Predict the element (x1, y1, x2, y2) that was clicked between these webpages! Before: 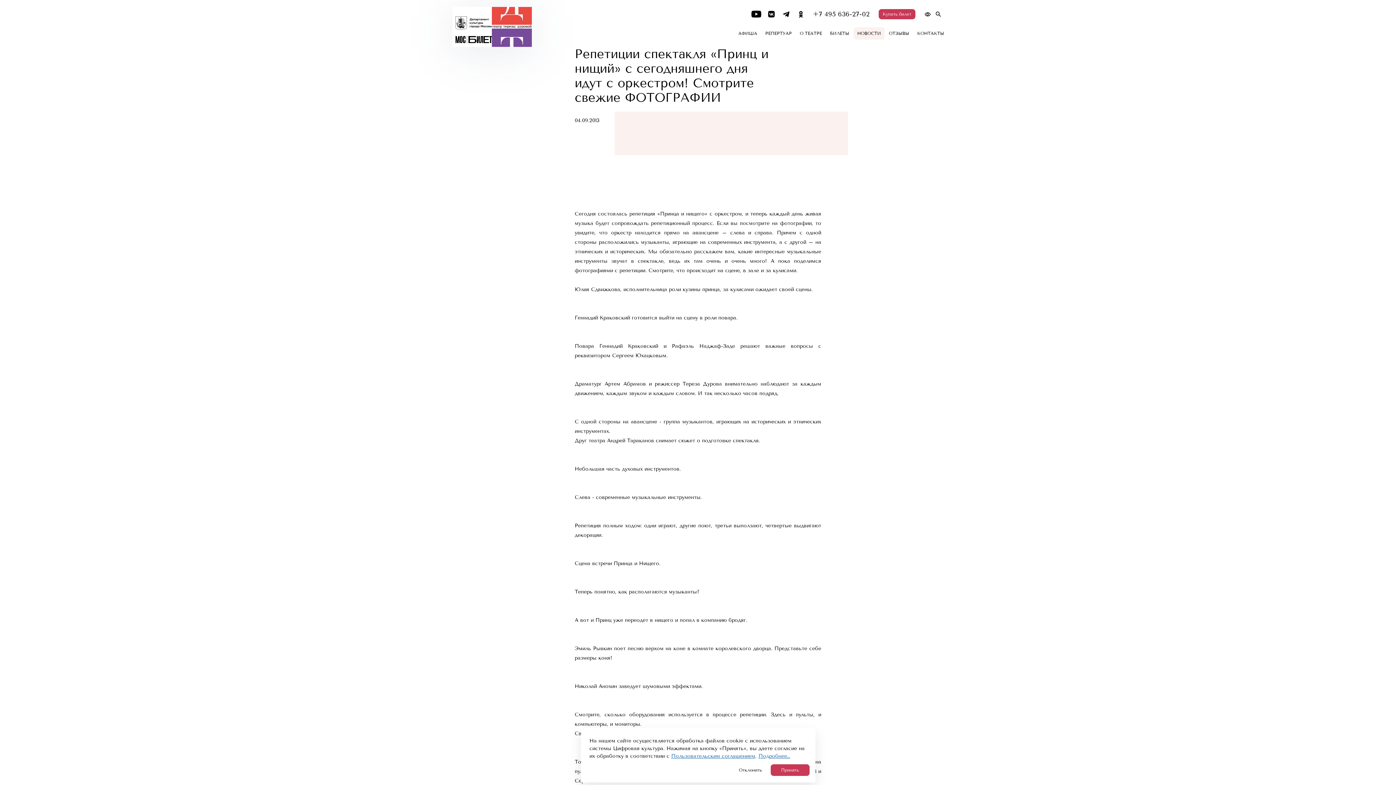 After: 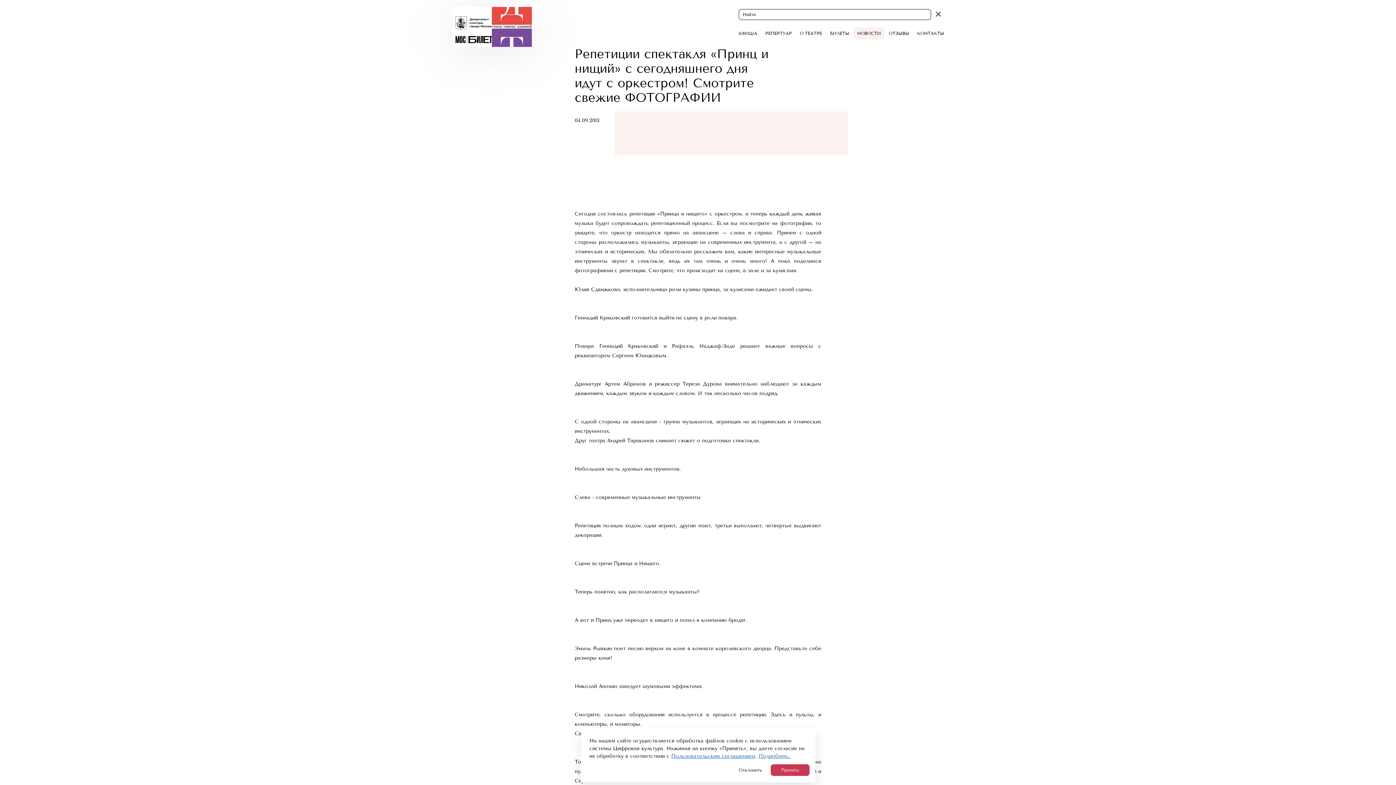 Action: bbox: (936, 11, 941, 16)